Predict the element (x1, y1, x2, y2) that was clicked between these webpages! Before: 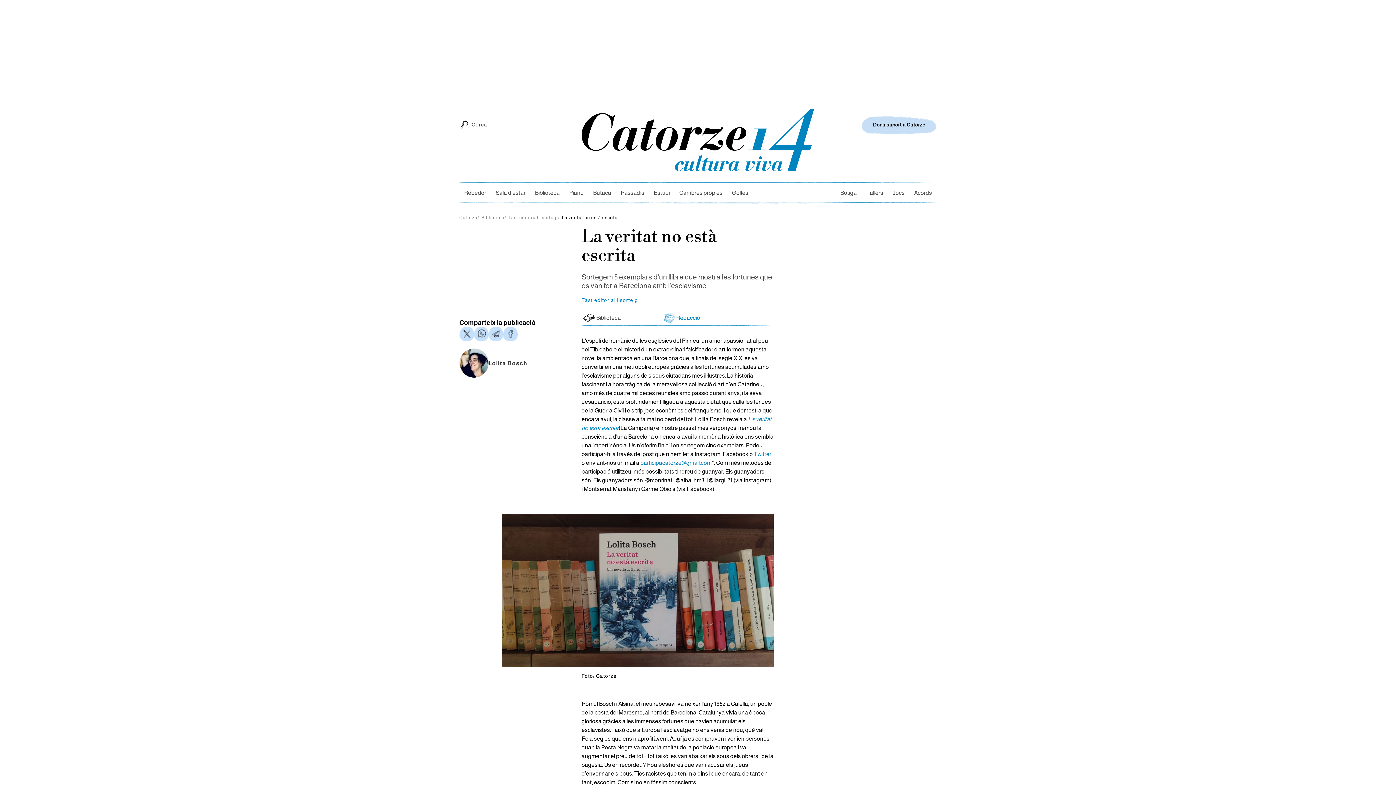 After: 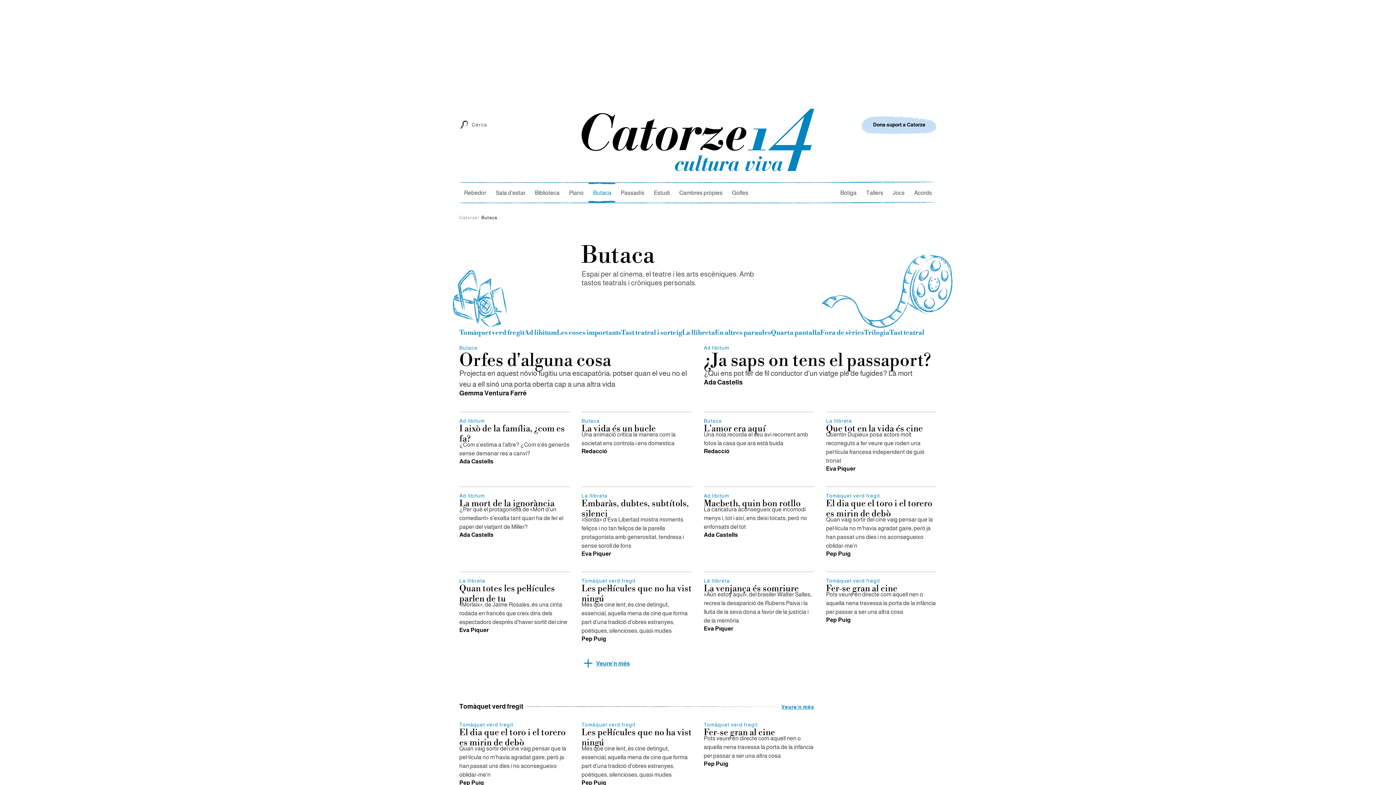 Action: bbox: (588, 181, 616, 203) label: Butaca